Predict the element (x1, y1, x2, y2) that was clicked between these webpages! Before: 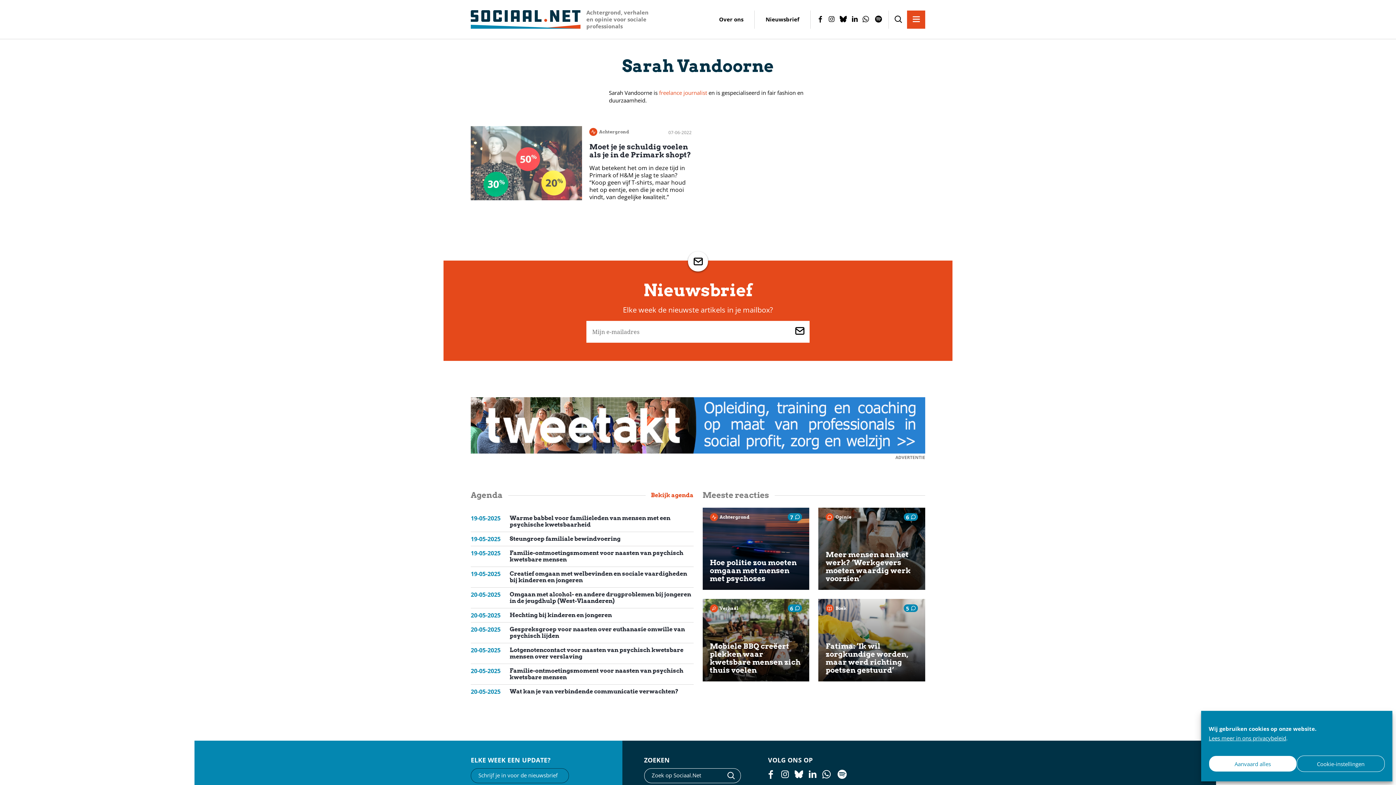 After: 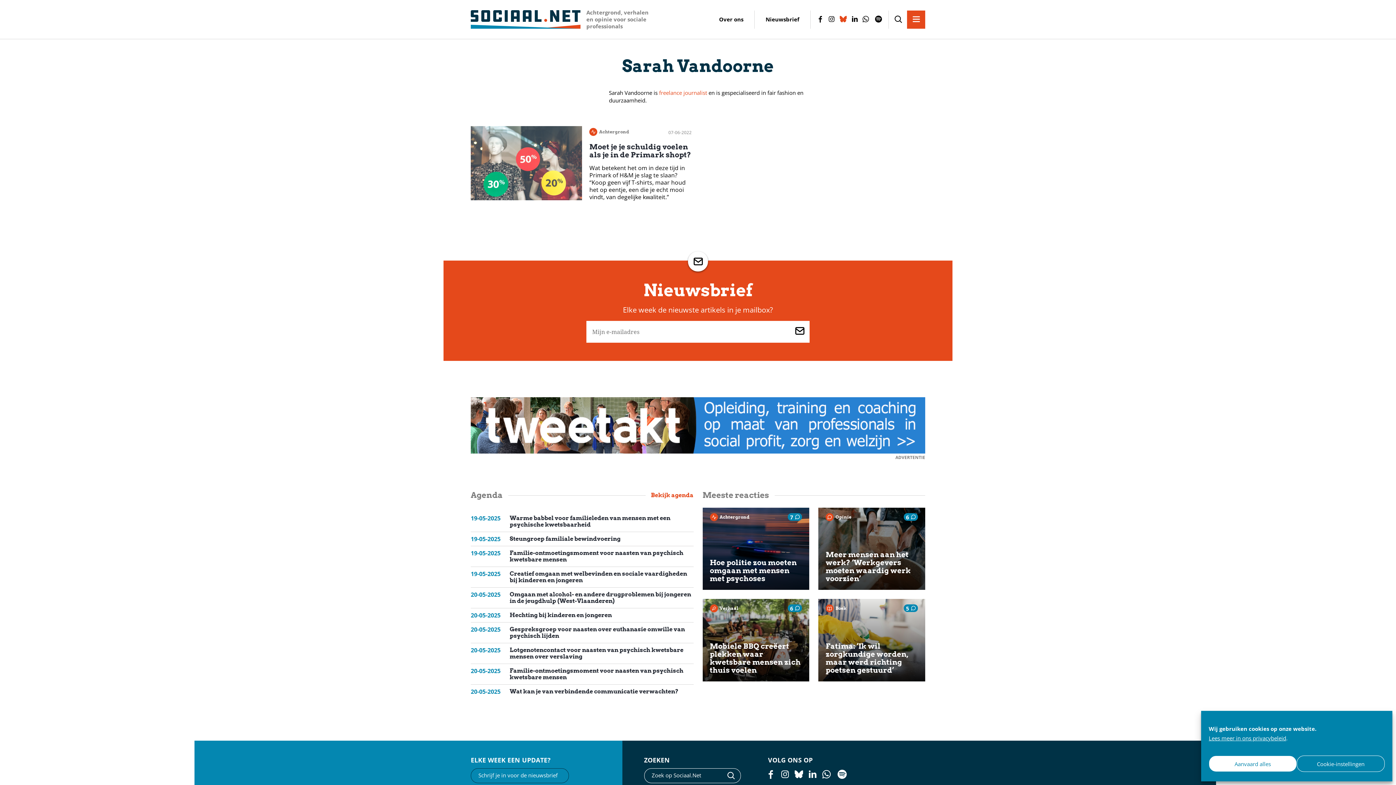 Action: label: Bluesky bbox: (838, 13, 848, 25)